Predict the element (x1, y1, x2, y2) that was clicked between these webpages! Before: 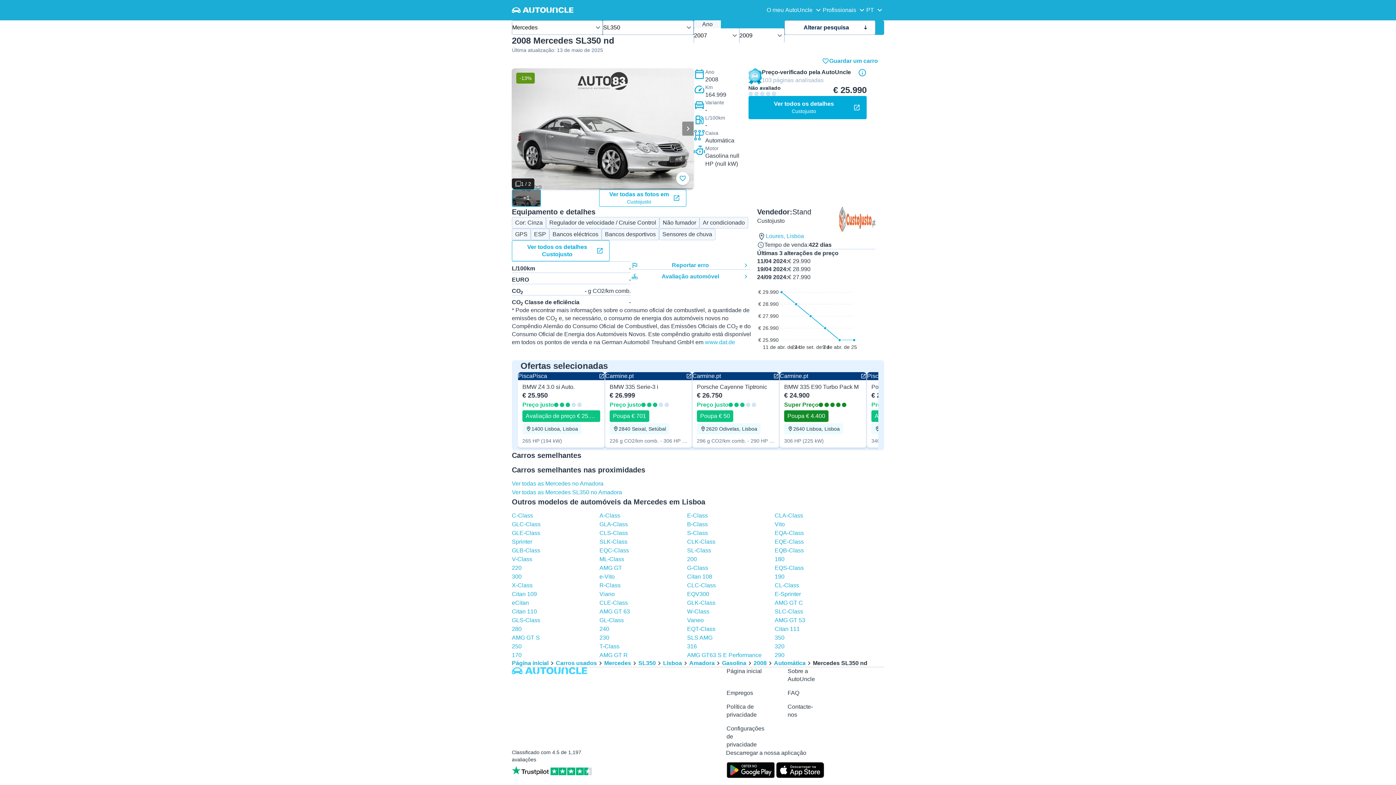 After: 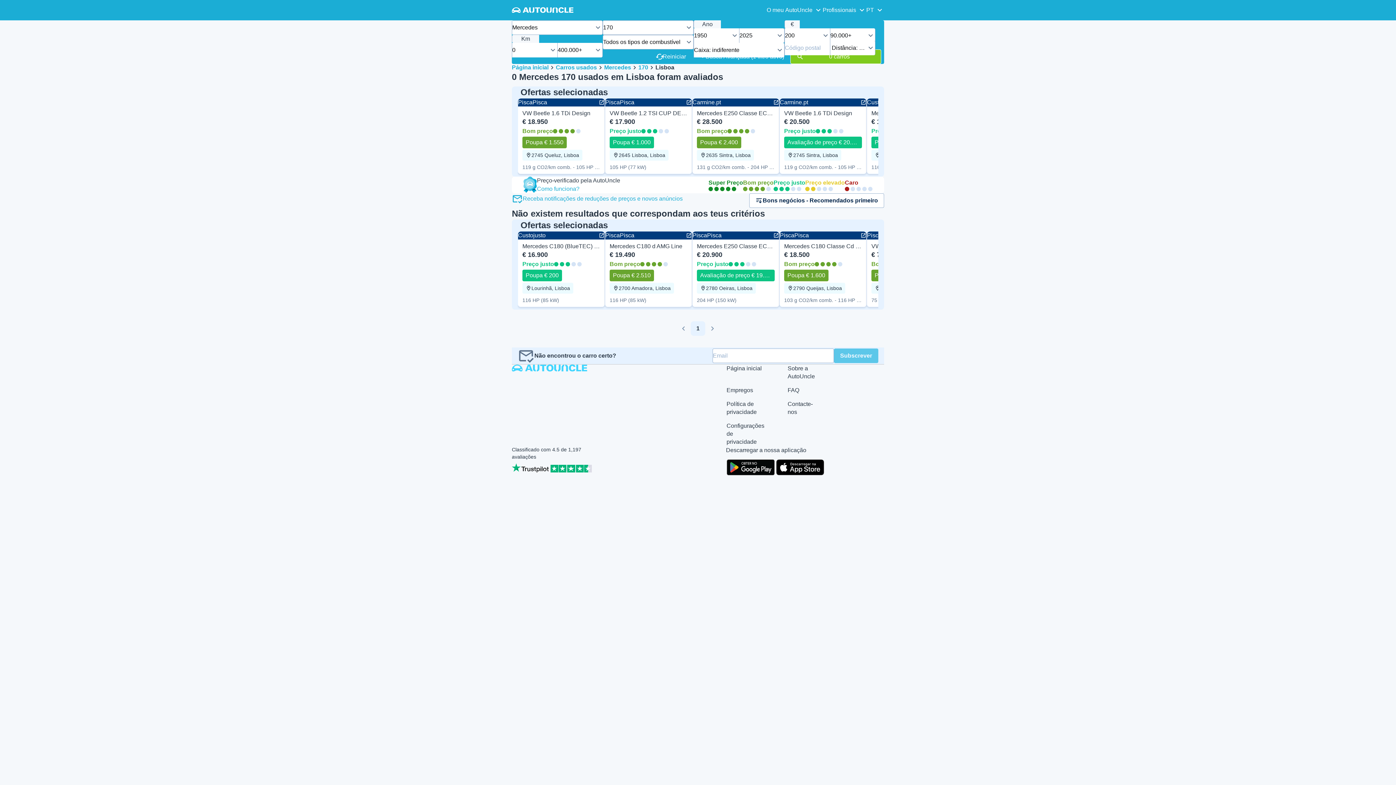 Action: label: 170 bbox: (512, 652, 521, 658)